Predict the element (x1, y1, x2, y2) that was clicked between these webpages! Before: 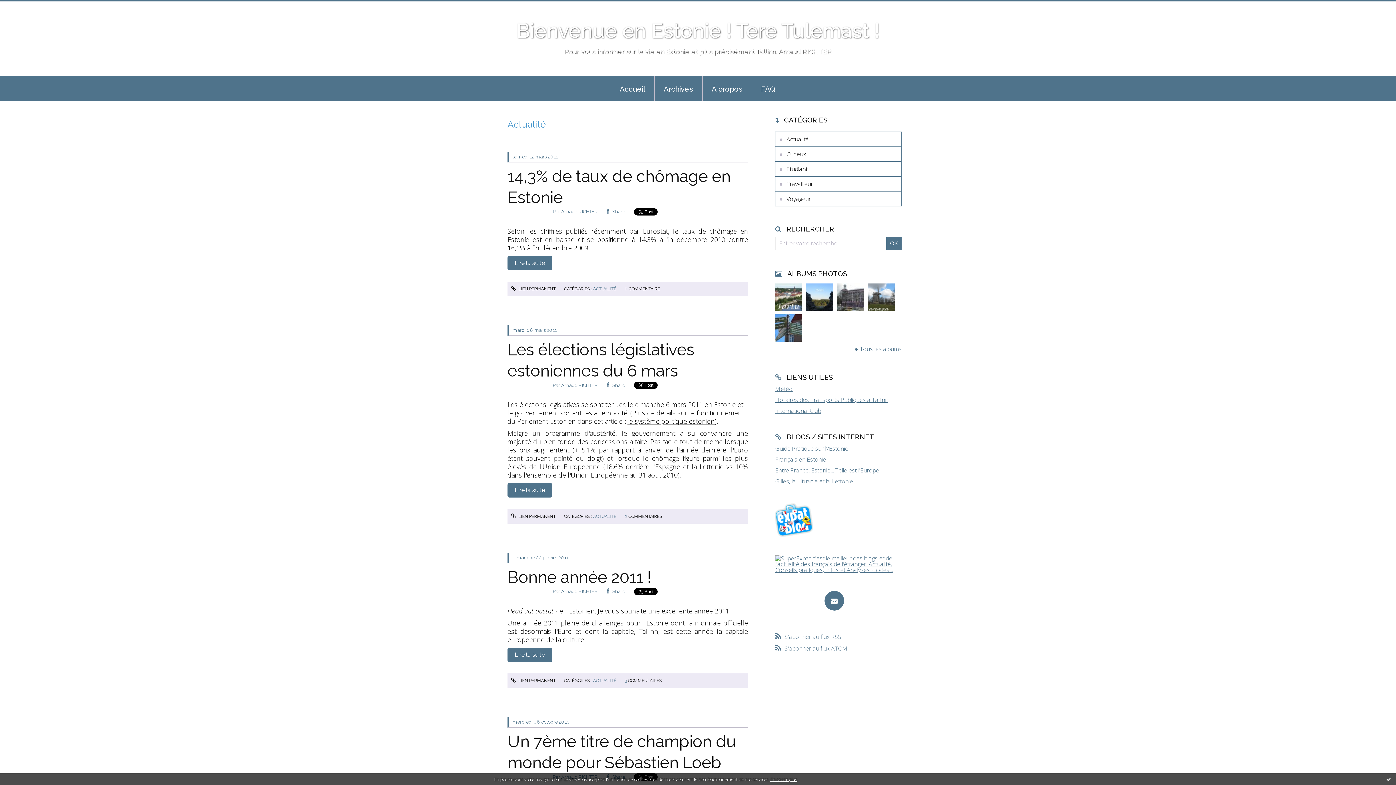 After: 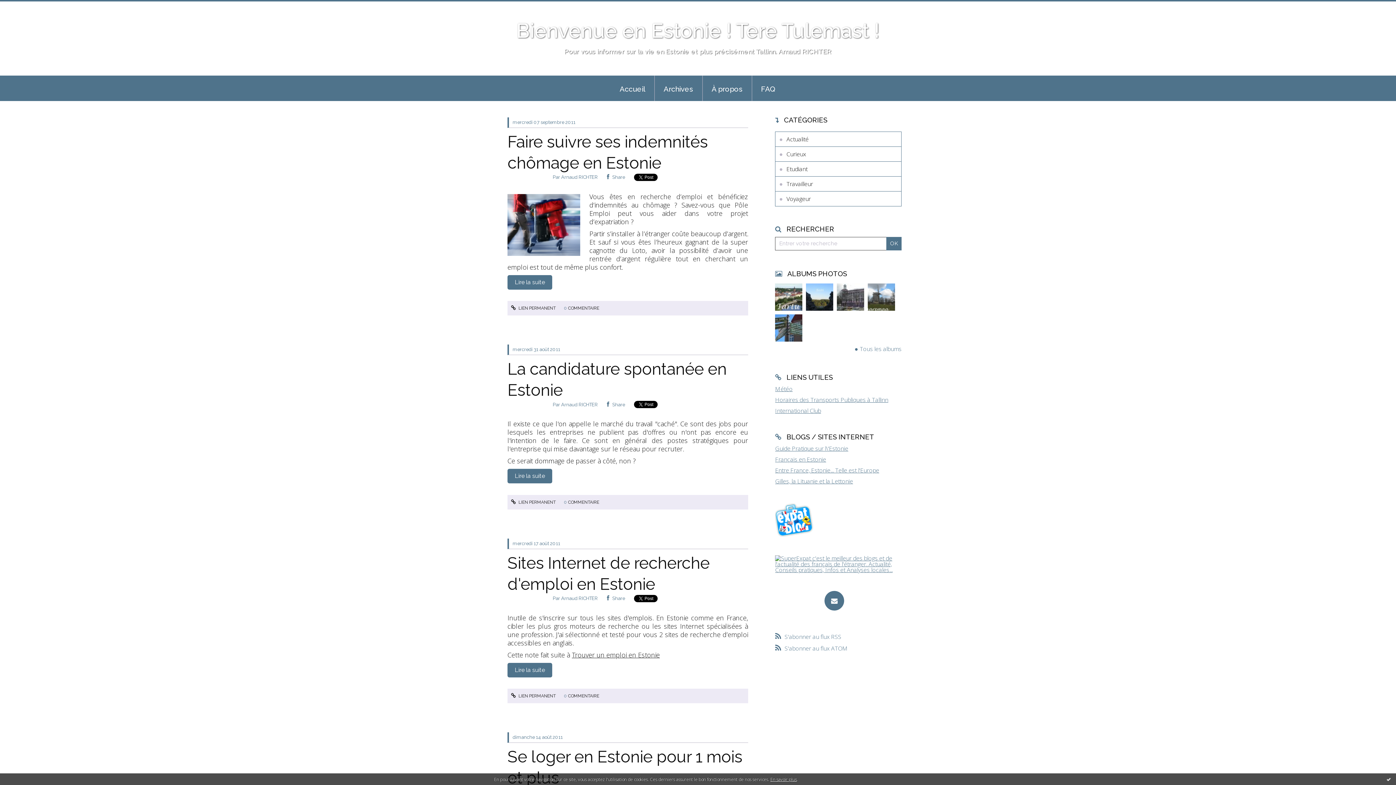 Action: bbox: (610, 75, 654, 101) label: Accueil